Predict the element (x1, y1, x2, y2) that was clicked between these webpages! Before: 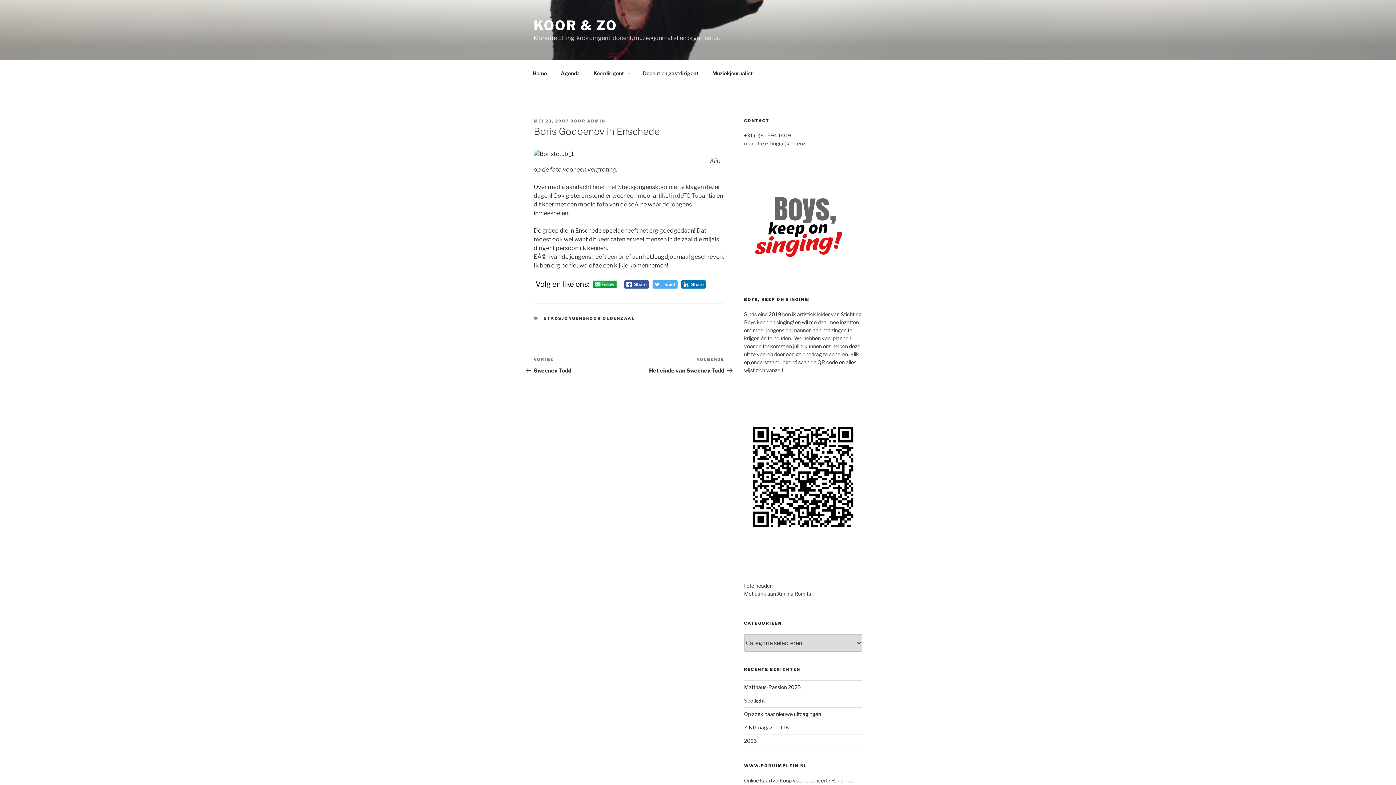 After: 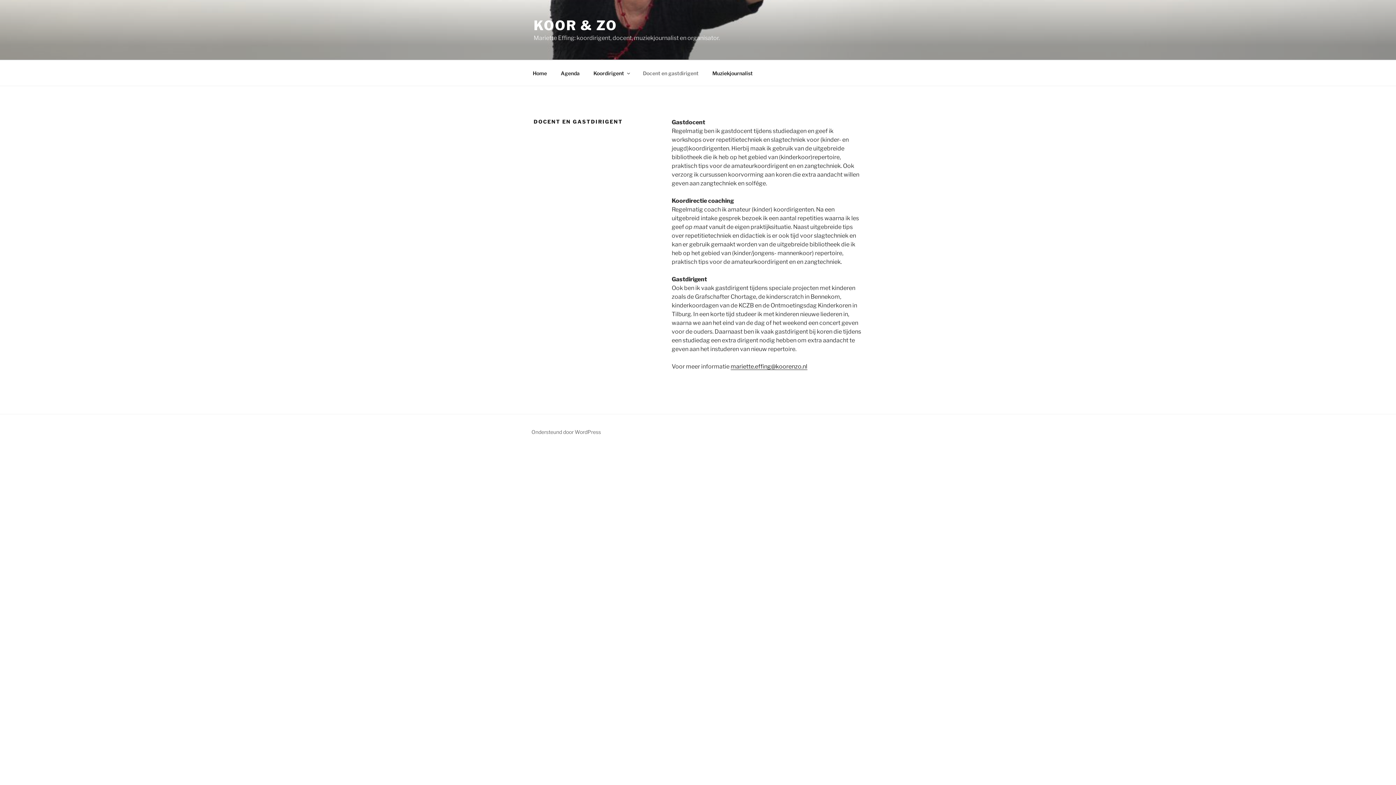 Action: label: Docent en gastdirigent bbox: (636, 64, 705, 82)